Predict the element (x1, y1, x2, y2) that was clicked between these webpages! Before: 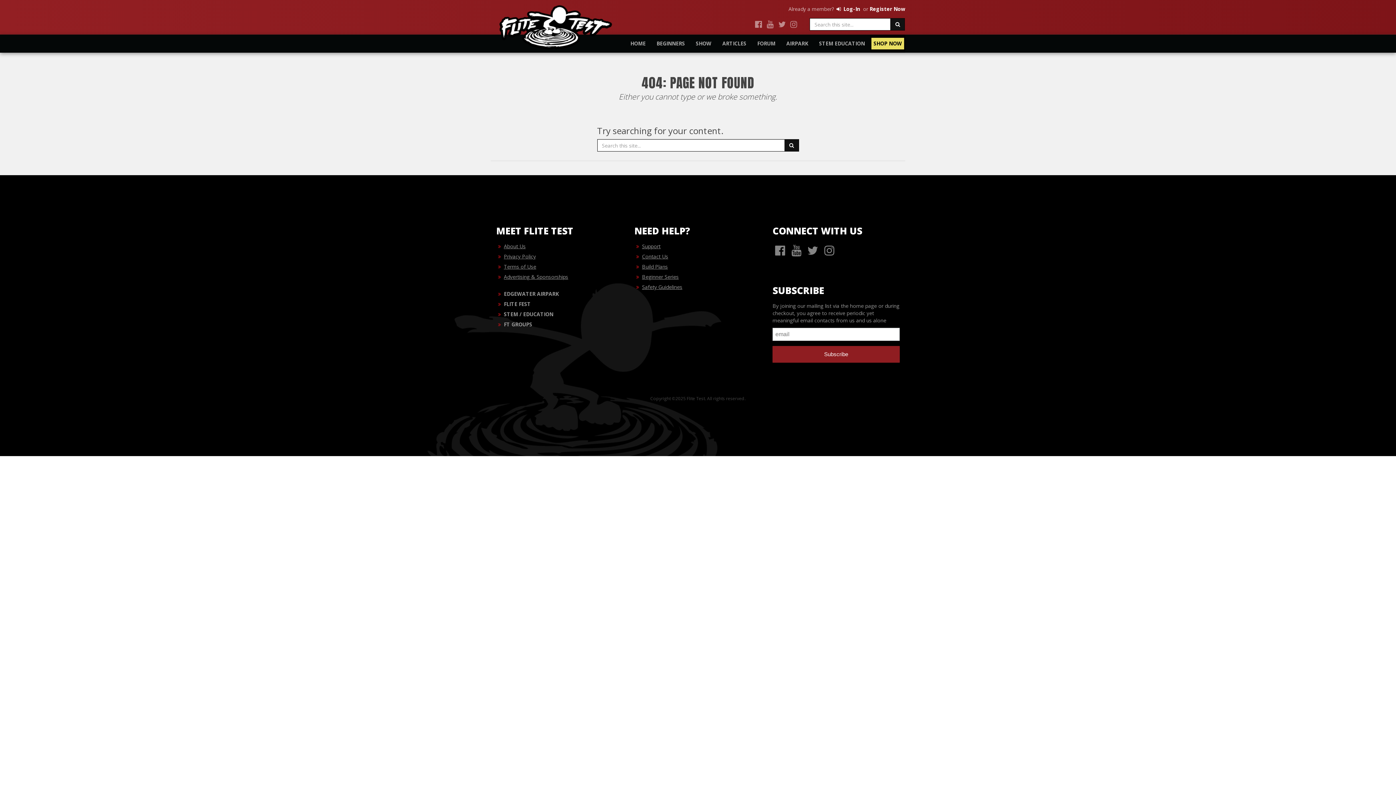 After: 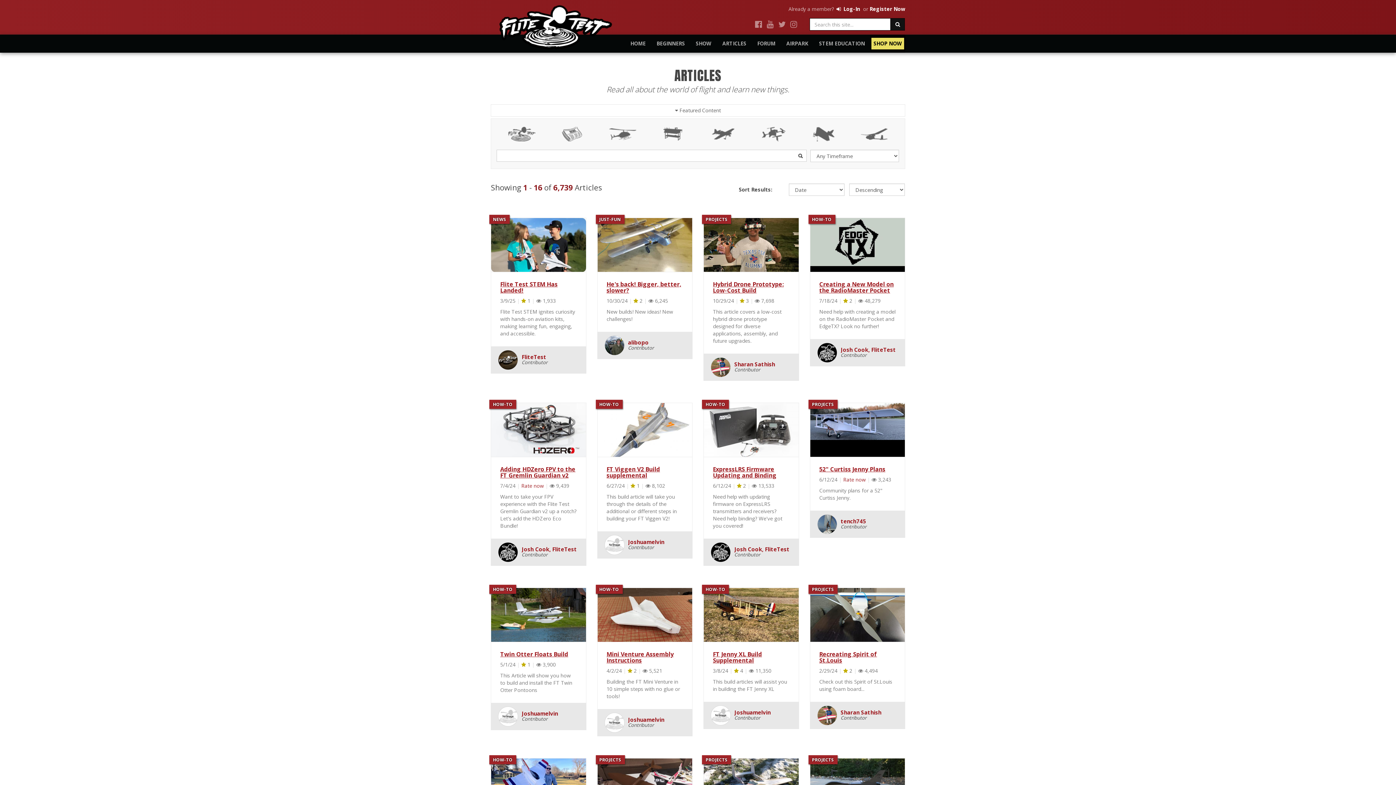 Action: label: ARTICLES bbox: (717, 34, 752, 52)